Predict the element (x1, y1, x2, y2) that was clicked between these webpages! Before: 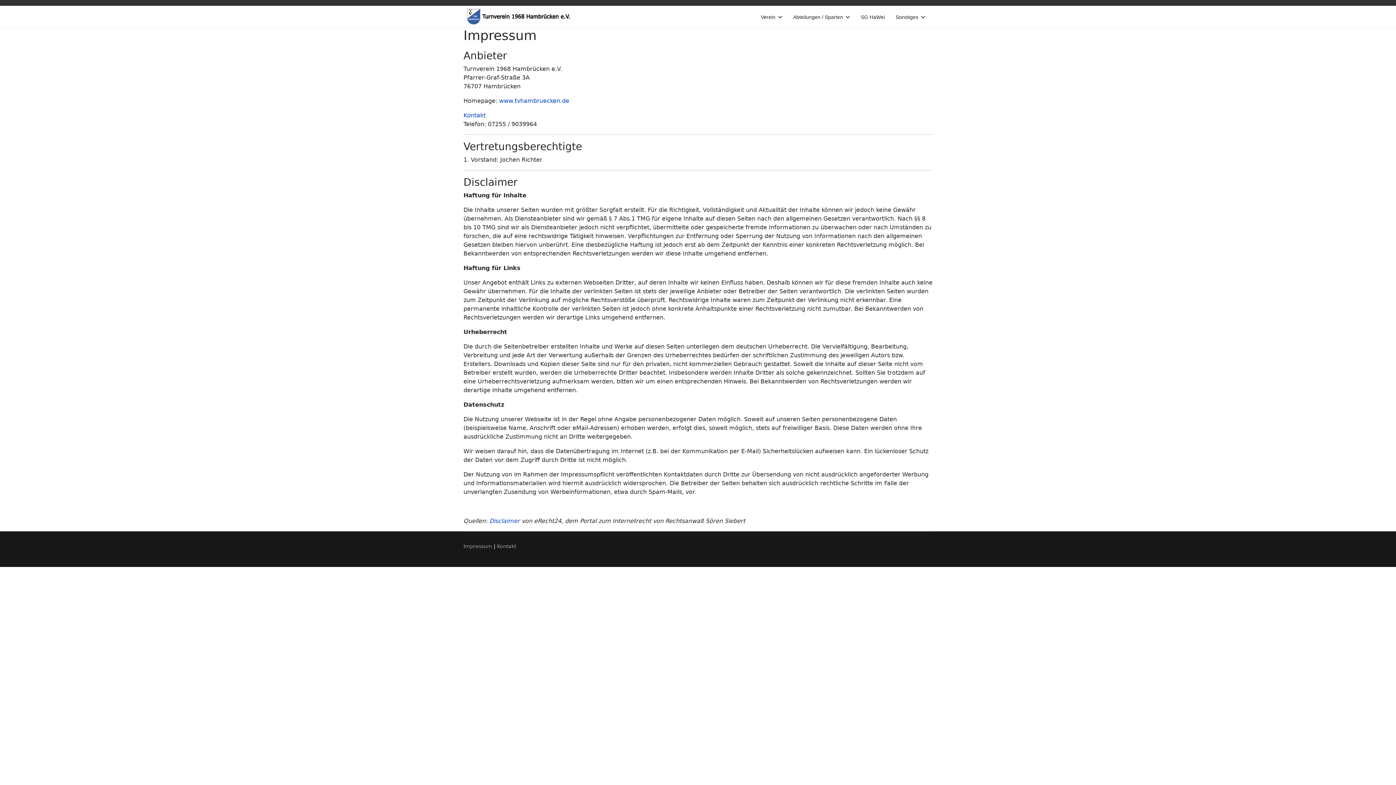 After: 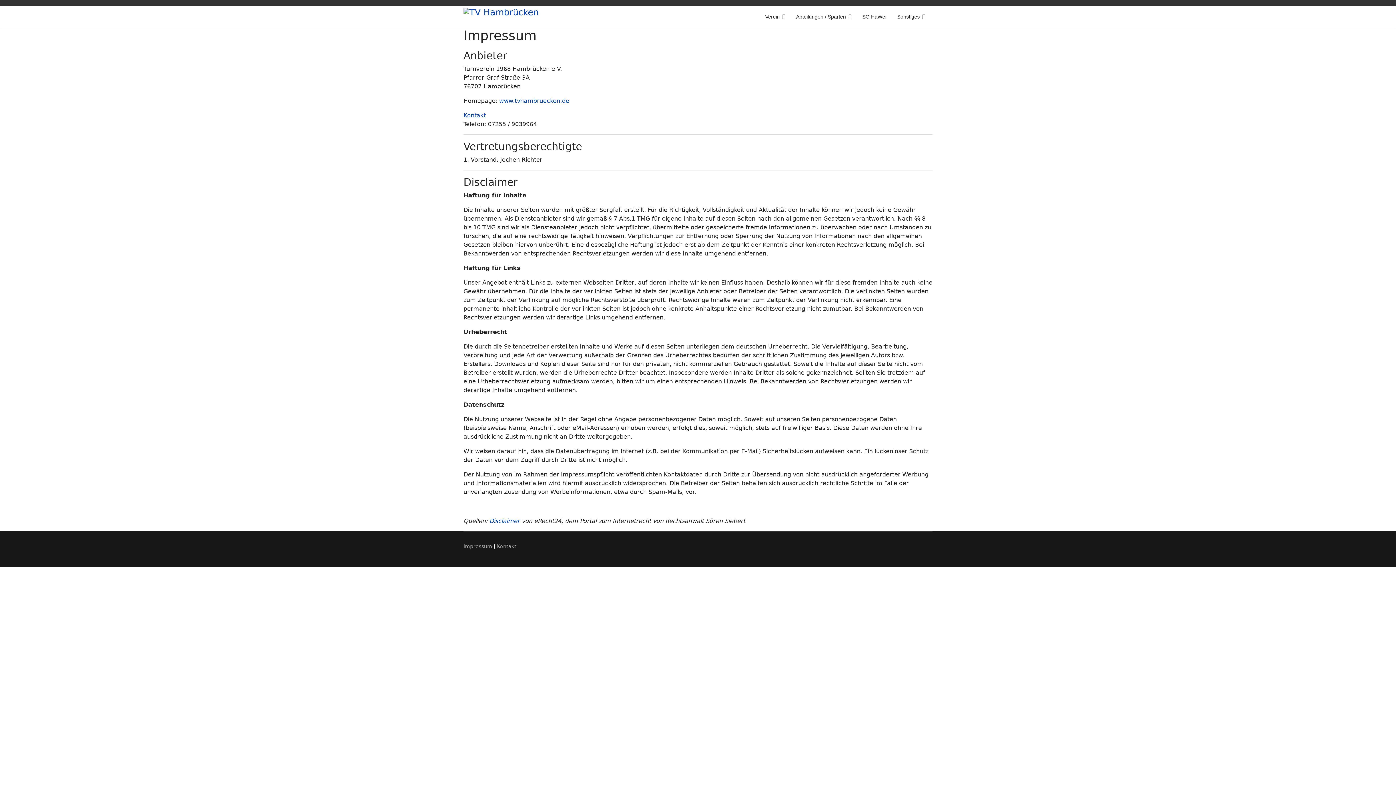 Action: label: Impressum bbox: (463, 543, 492, 549)